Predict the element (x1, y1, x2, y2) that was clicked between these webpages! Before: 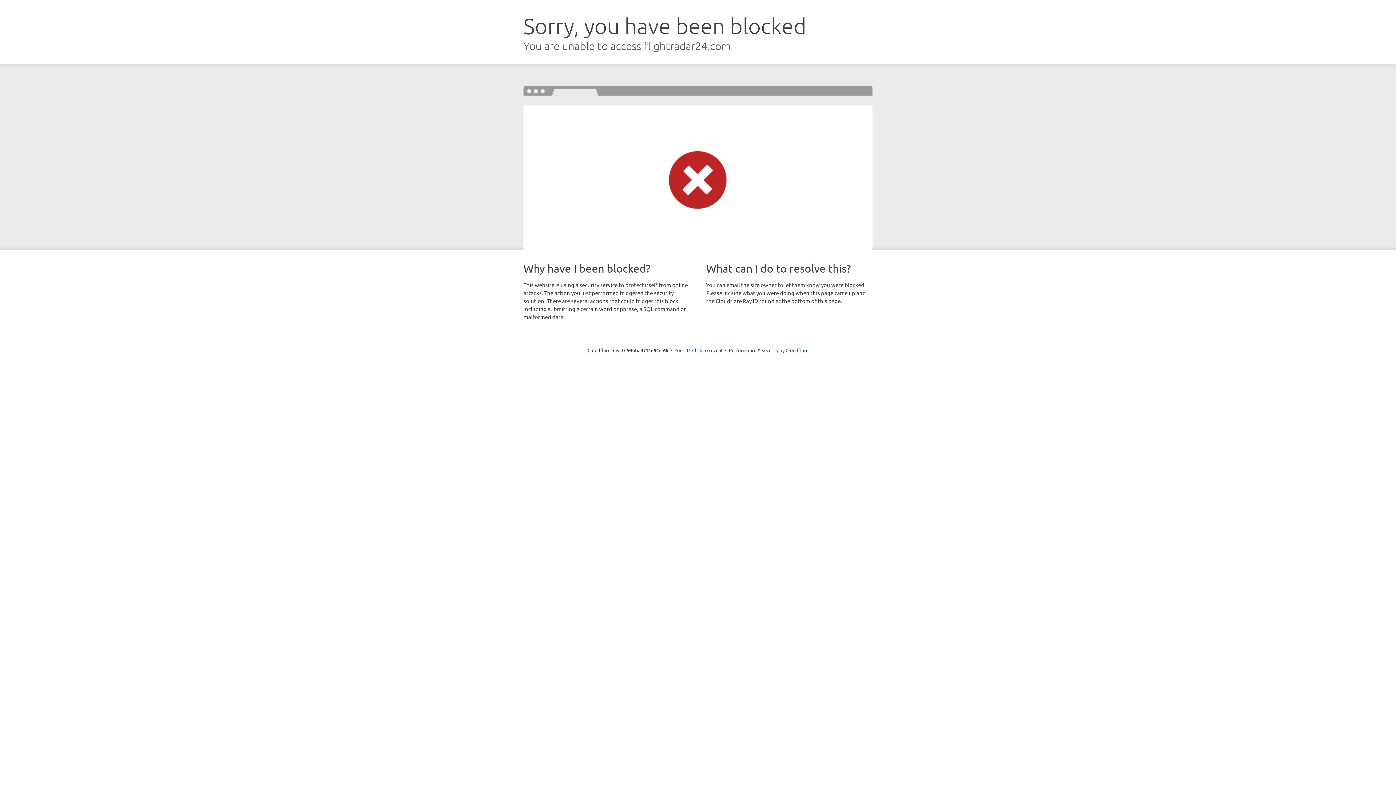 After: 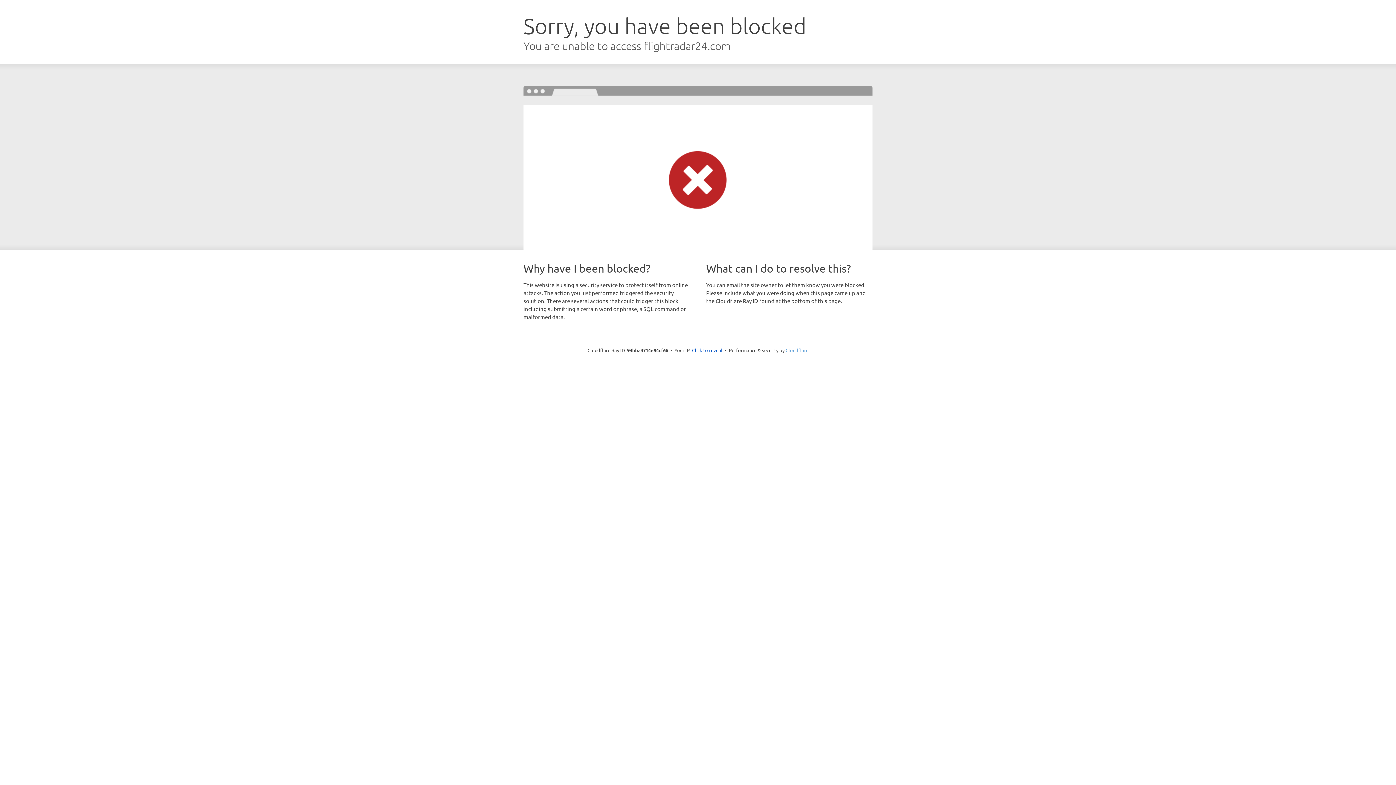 Action: bbox: (785, 347, 808, 353) label: Cloudflare